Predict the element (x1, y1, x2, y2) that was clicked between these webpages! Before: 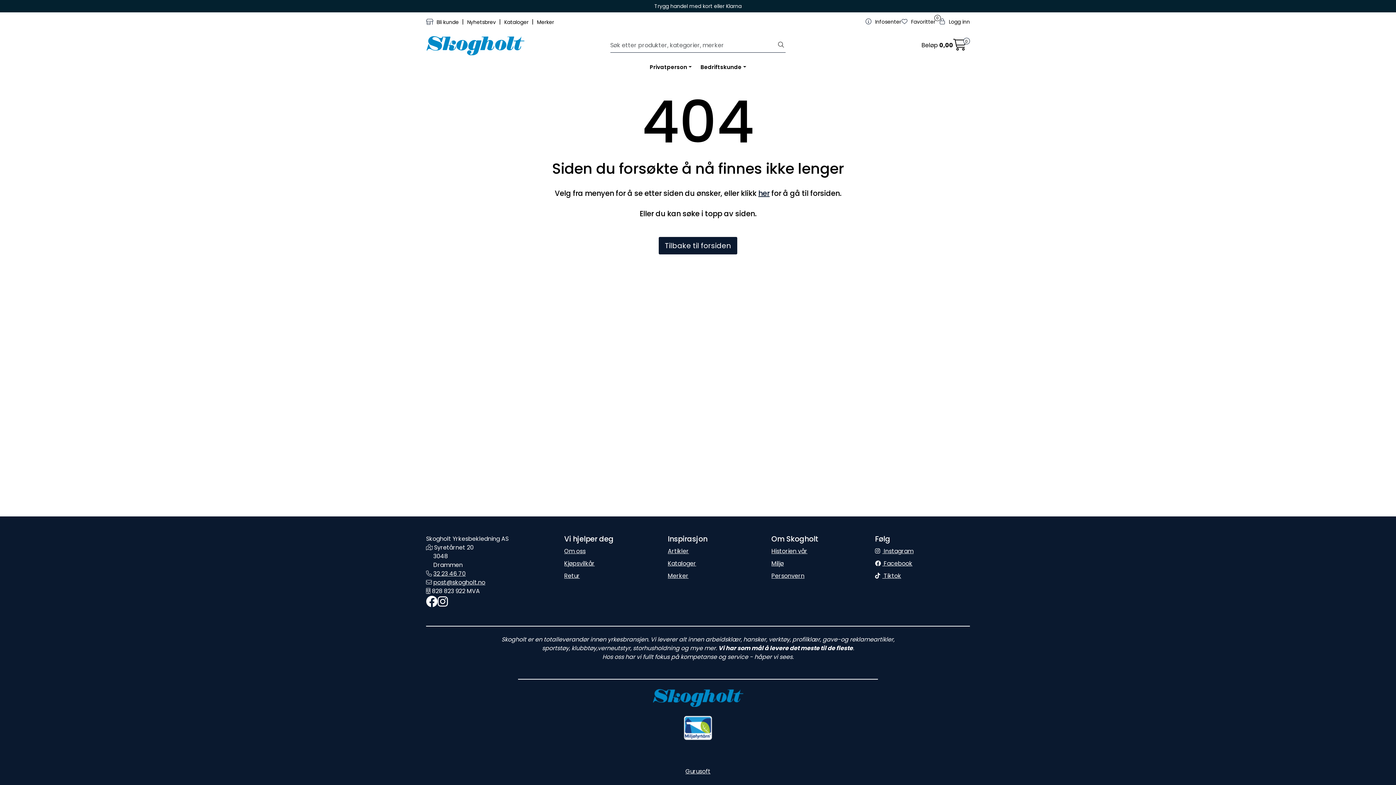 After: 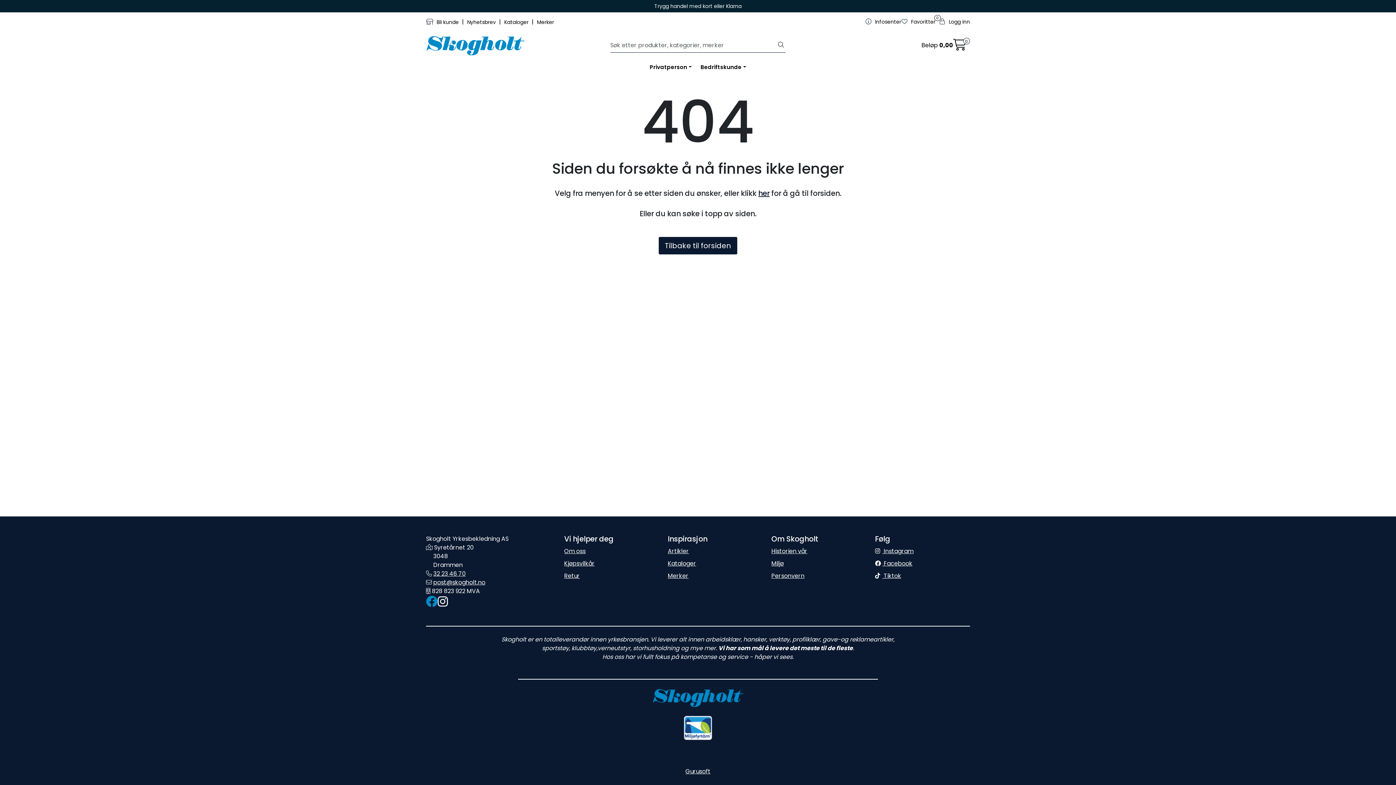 Action: bbox: (426, 596, 437, 608) label: Twitter